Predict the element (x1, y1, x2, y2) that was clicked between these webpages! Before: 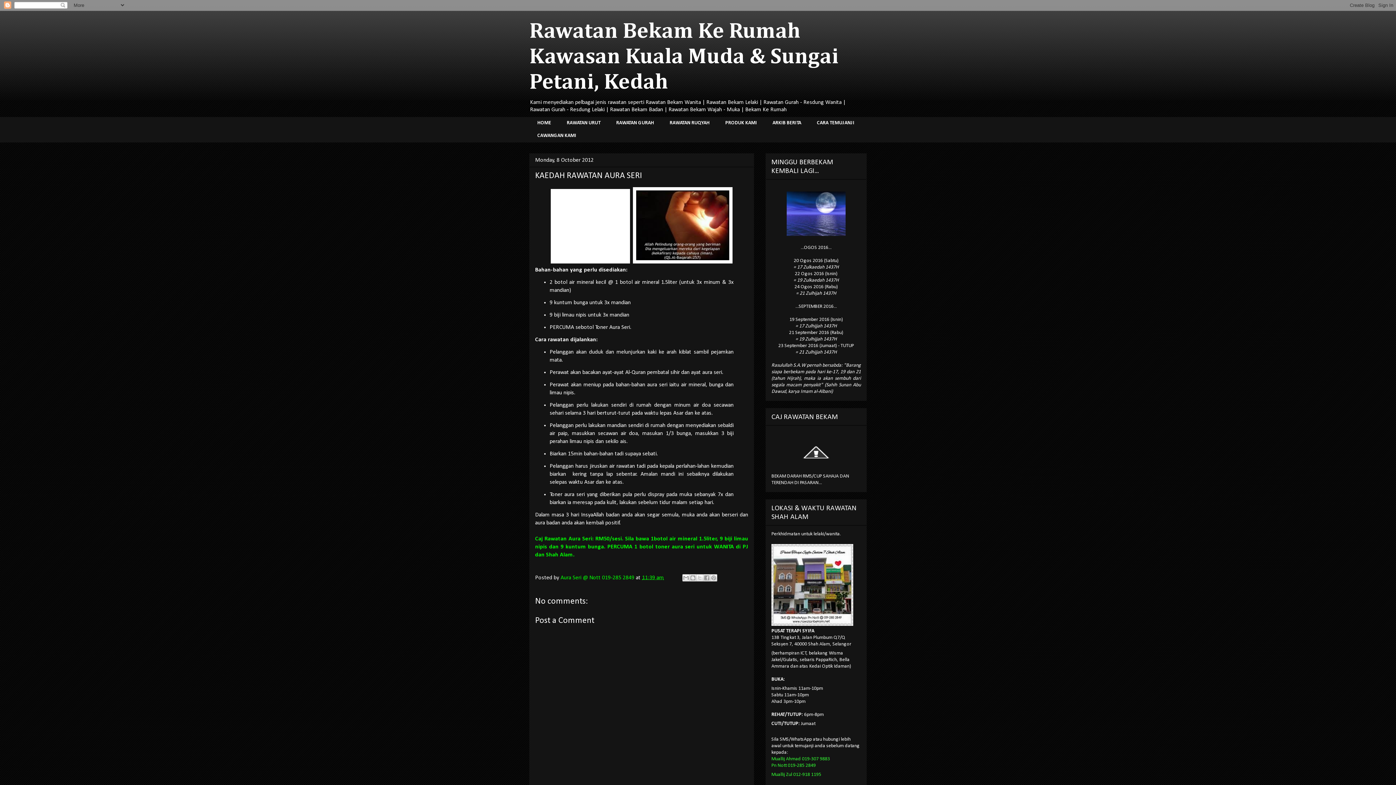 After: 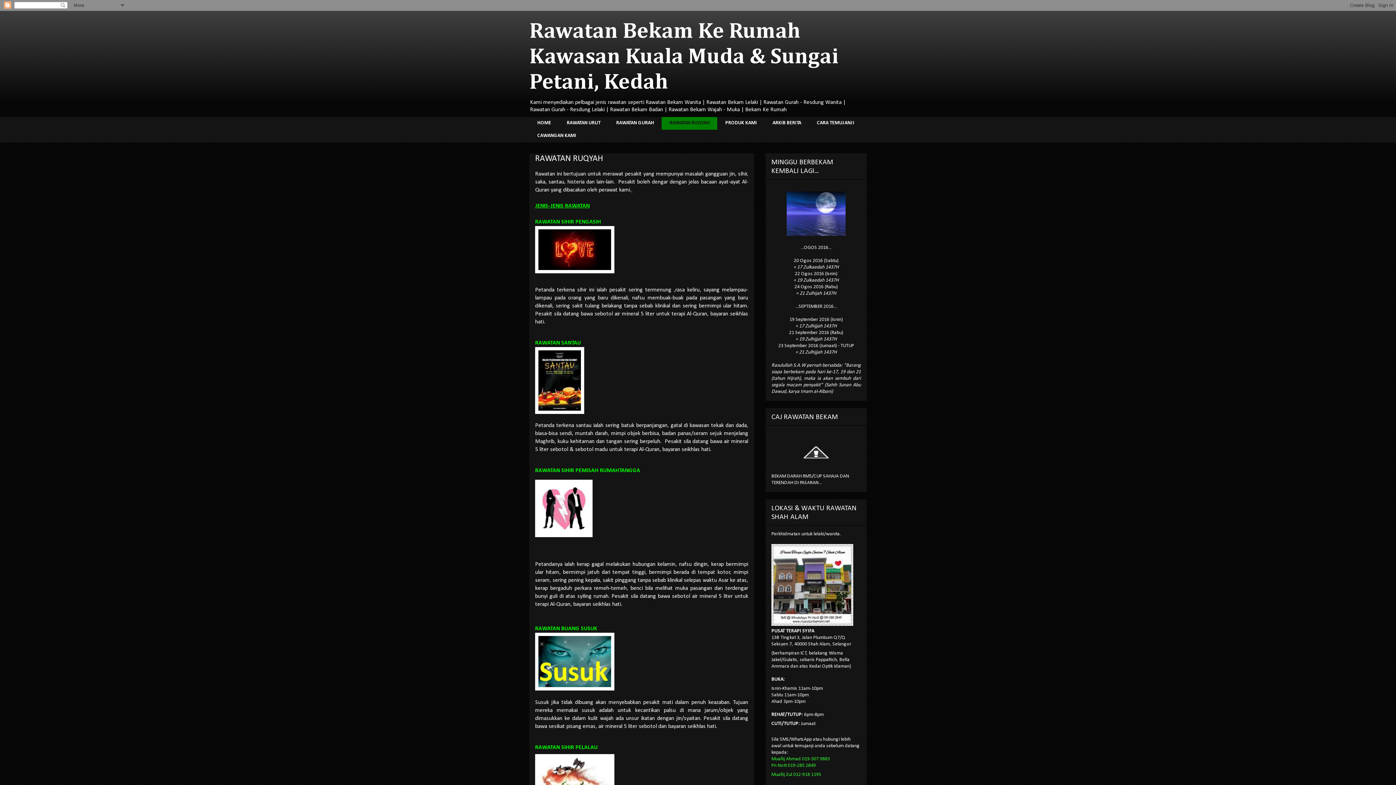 Action: bbox: (661, 117, 717, 129) label: RAWATAN RUQYAH